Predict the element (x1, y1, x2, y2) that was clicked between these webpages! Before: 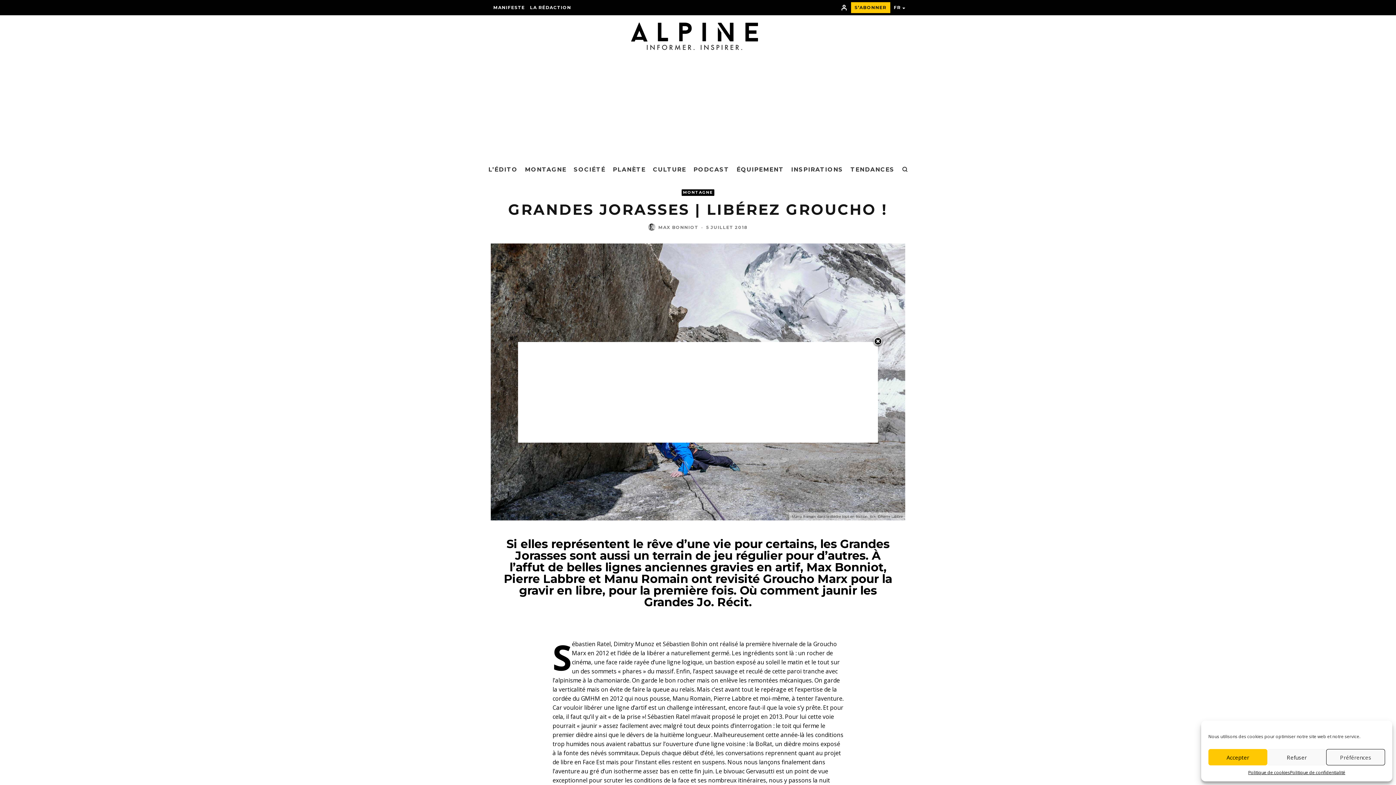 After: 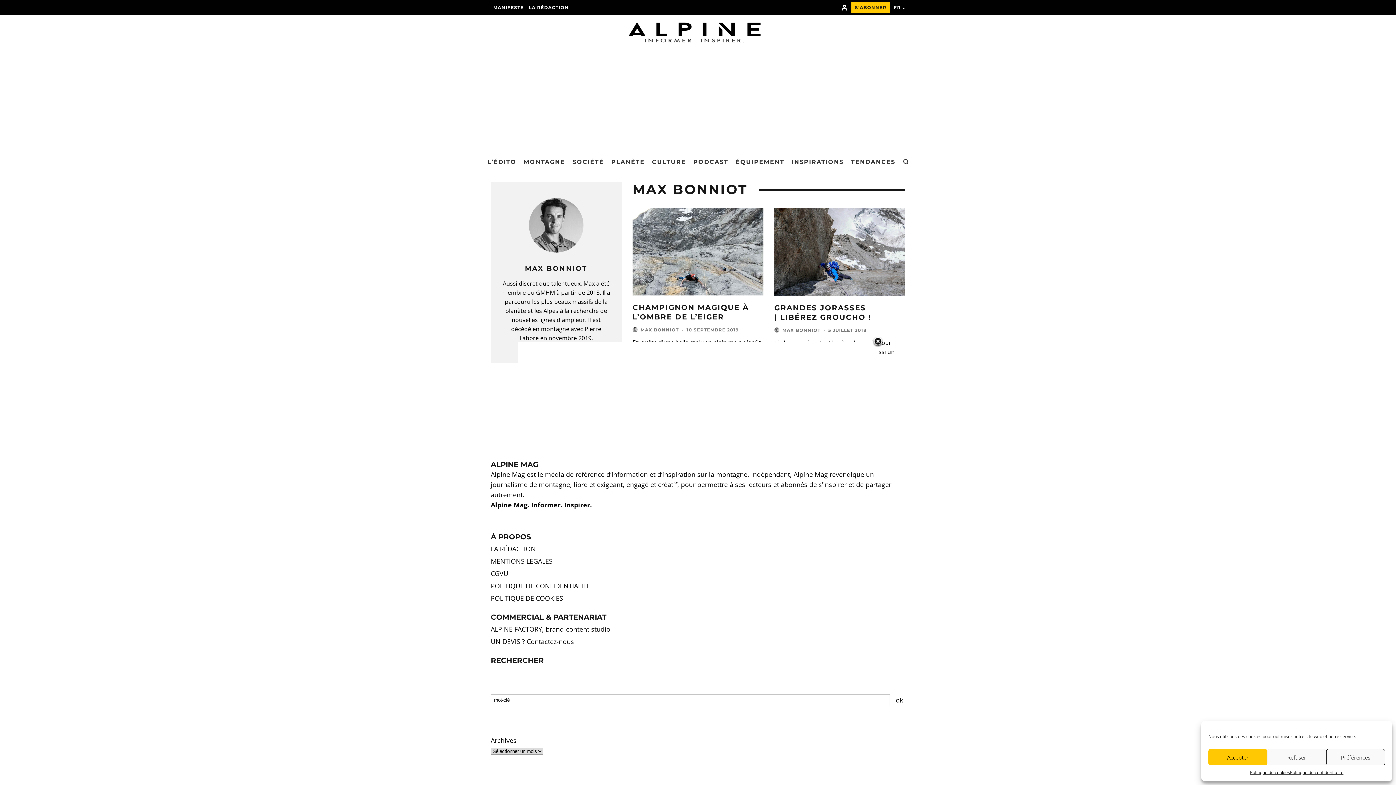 Action: bbox: (648, 213, 655, 220)